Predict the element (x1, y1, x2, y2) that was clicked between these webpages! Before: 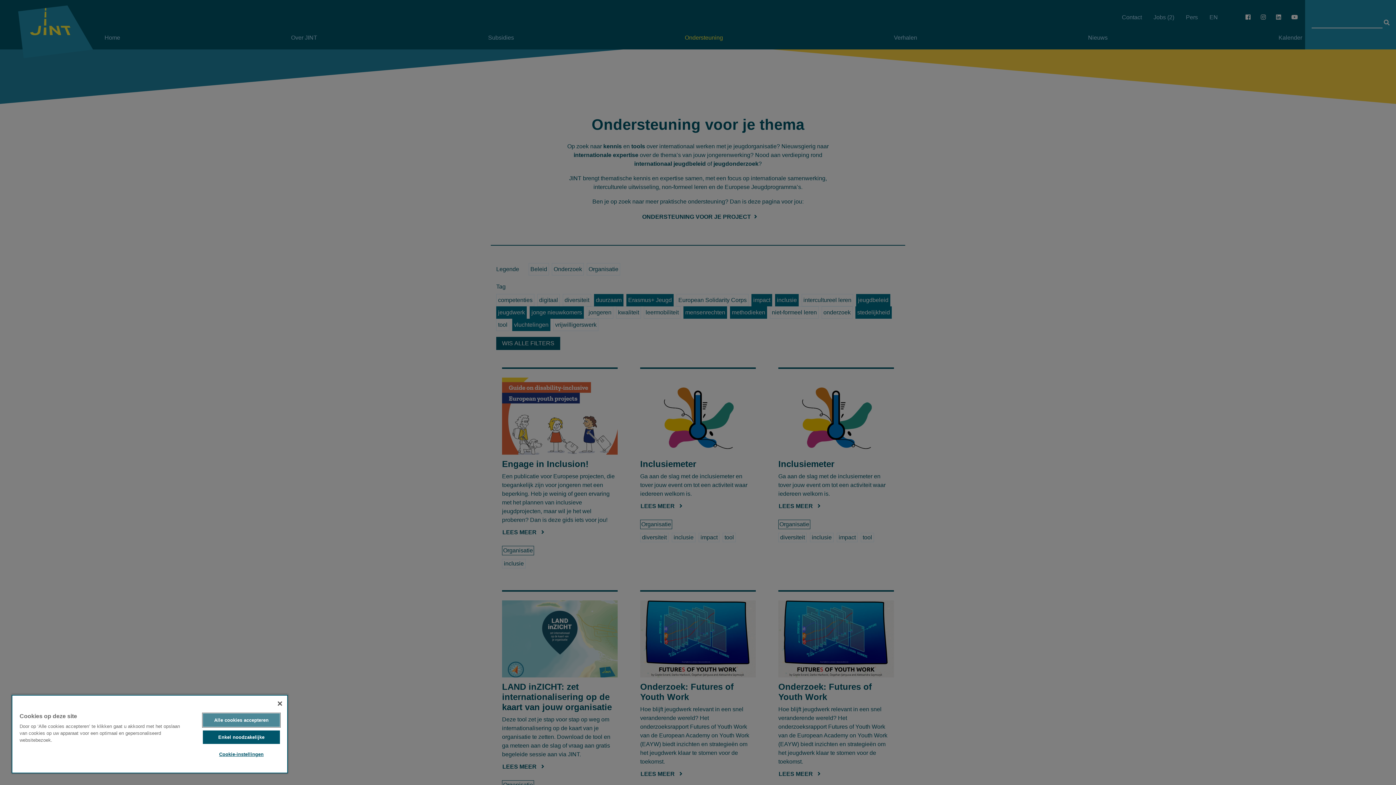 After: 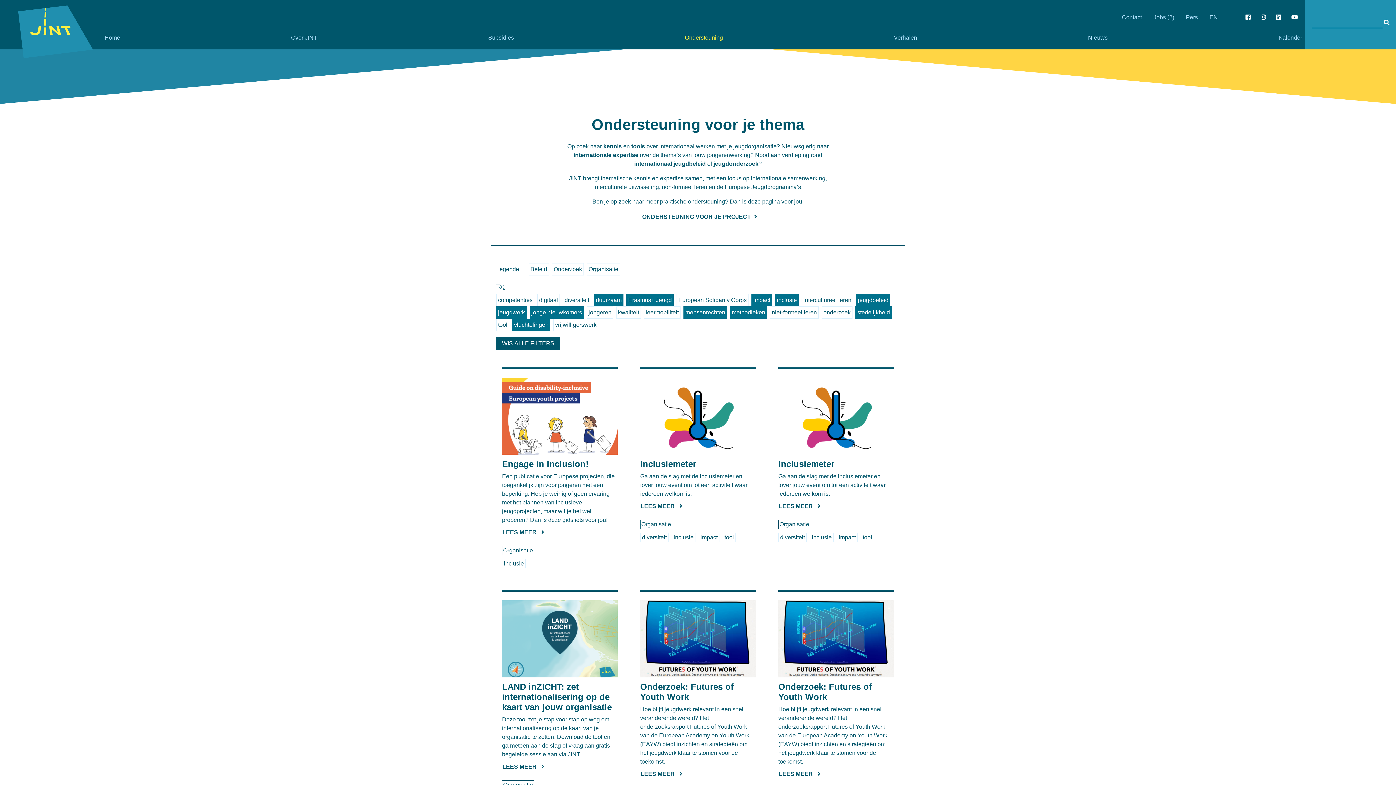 Action: bbox: (202, 713, 279, 727) label: Alle cookies accepteren